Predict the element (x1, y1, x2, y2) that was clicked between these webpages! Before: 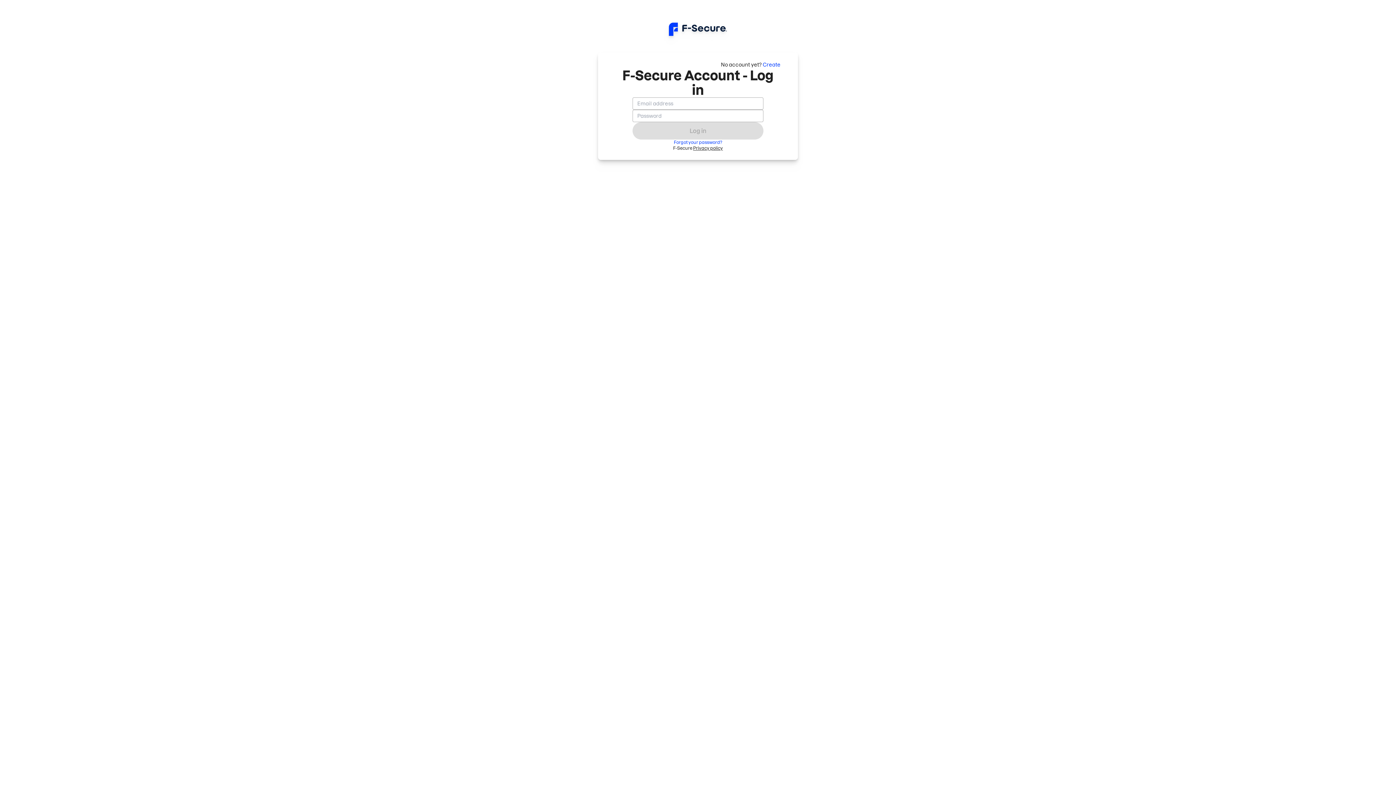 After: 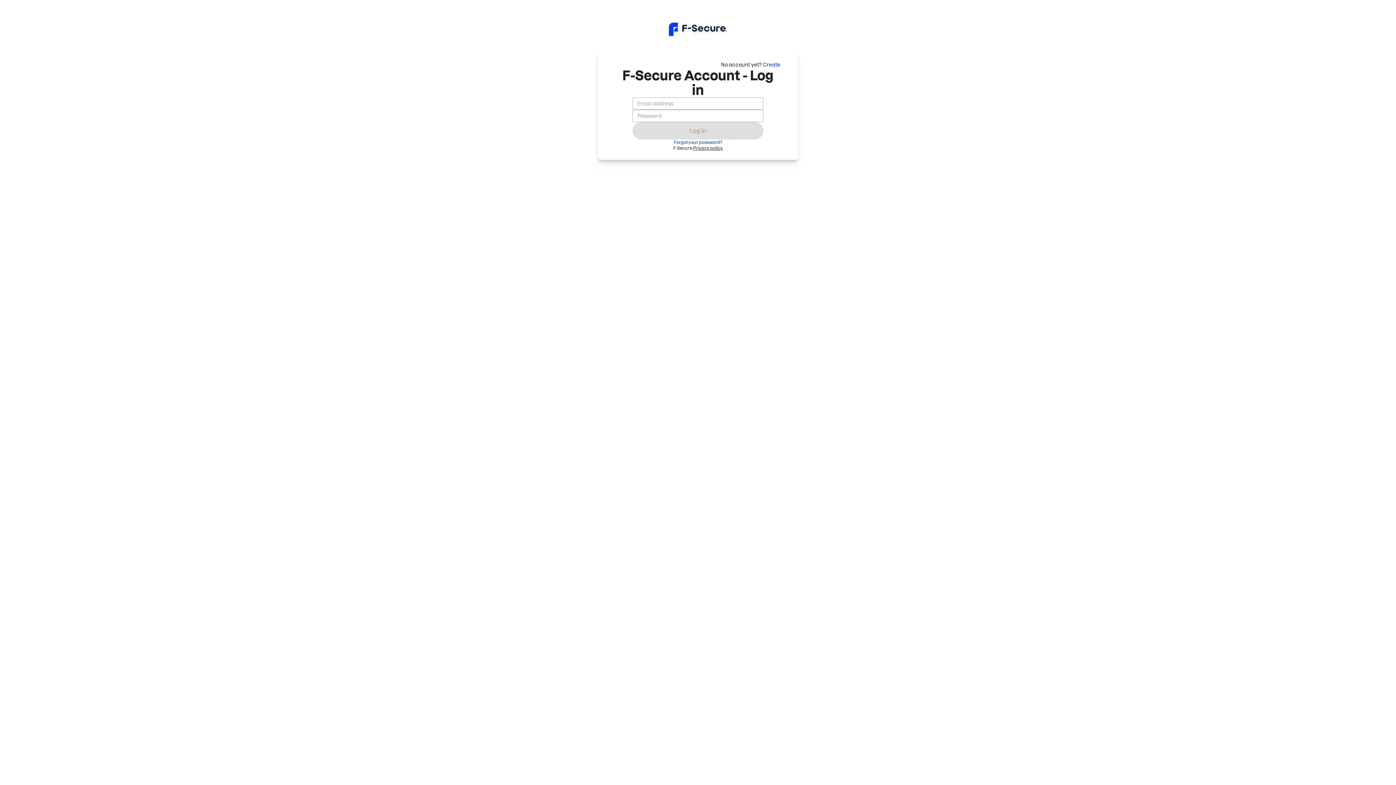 Action: label: Privacy policy bbox: (693, 145, 723, 150)